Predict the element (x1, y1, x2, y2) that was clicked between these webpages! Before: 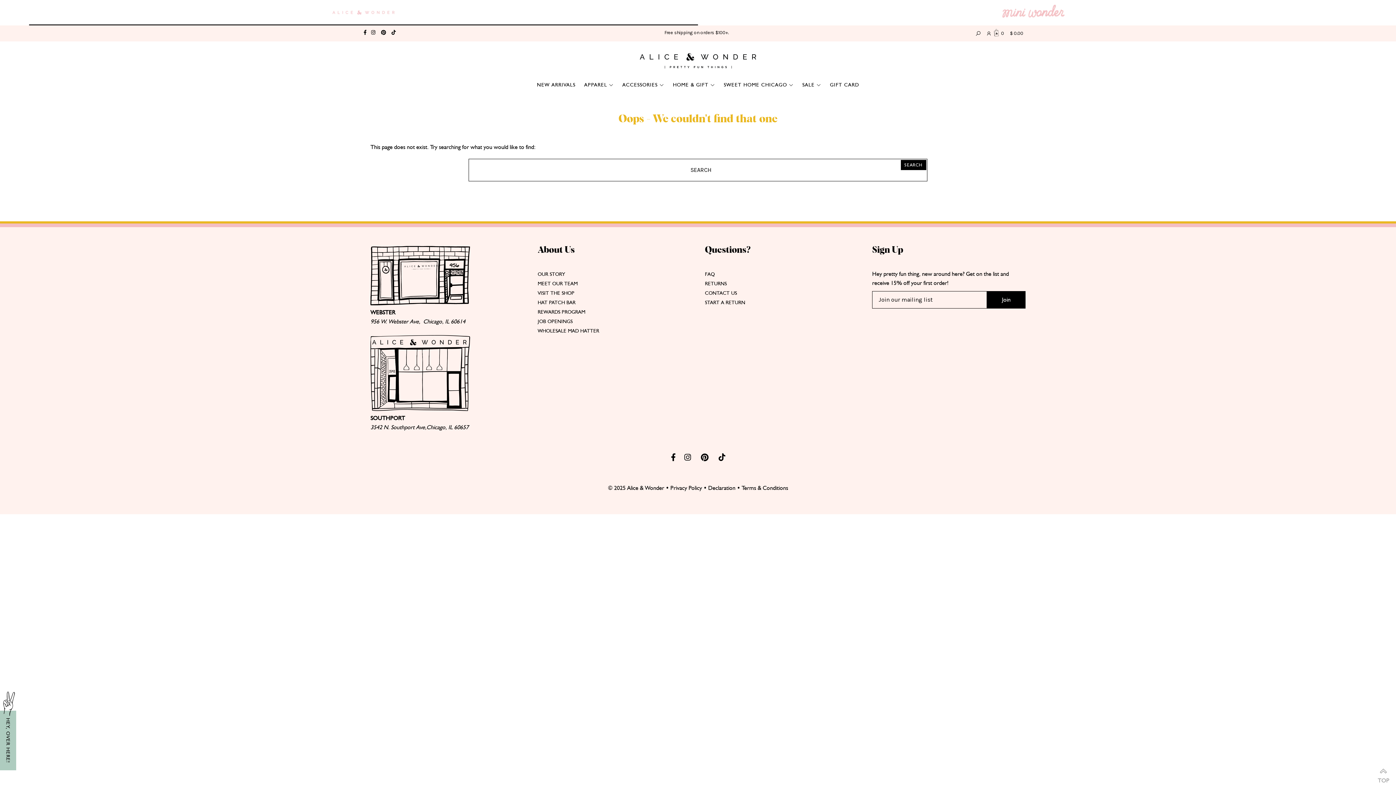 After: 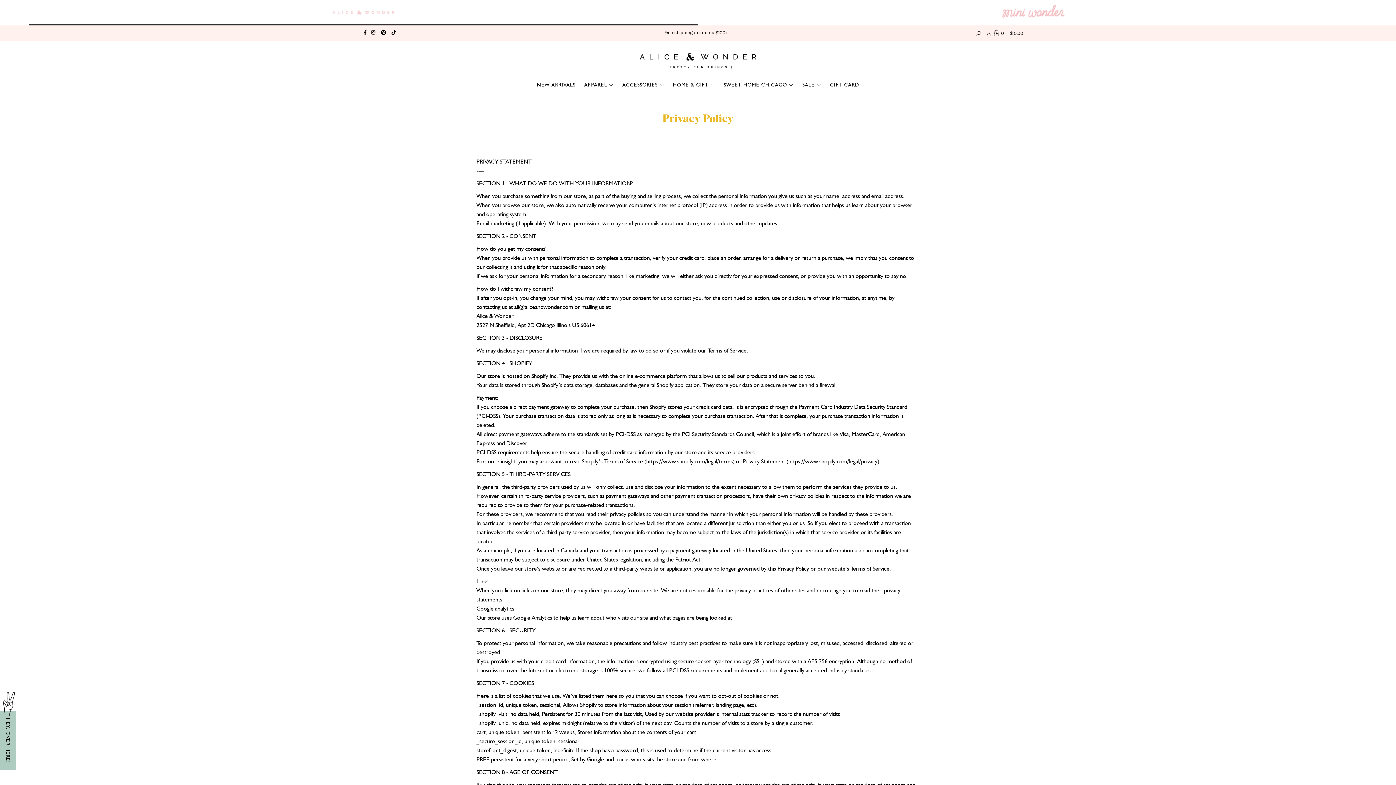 Action: label: Privacy Policy bbox: (670, 484, 702, 491)